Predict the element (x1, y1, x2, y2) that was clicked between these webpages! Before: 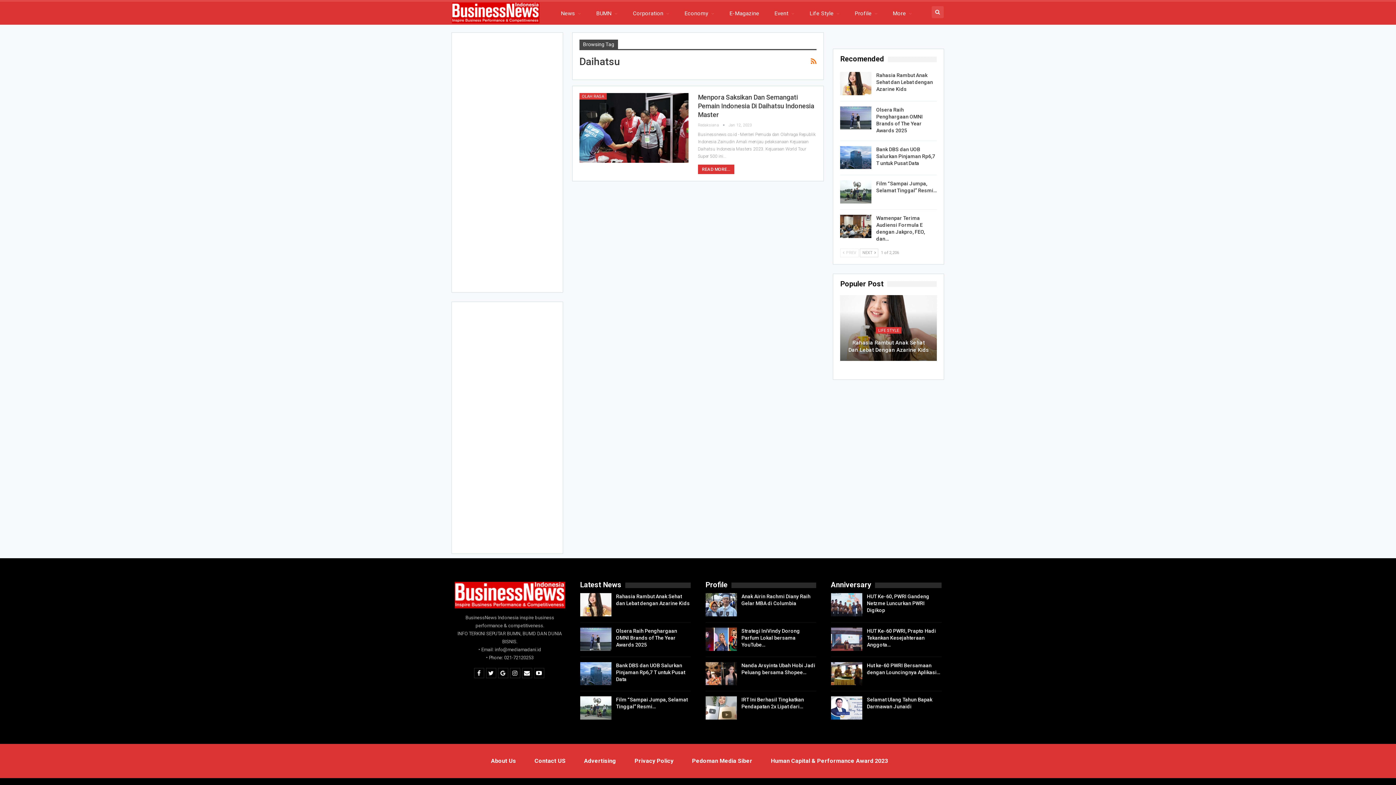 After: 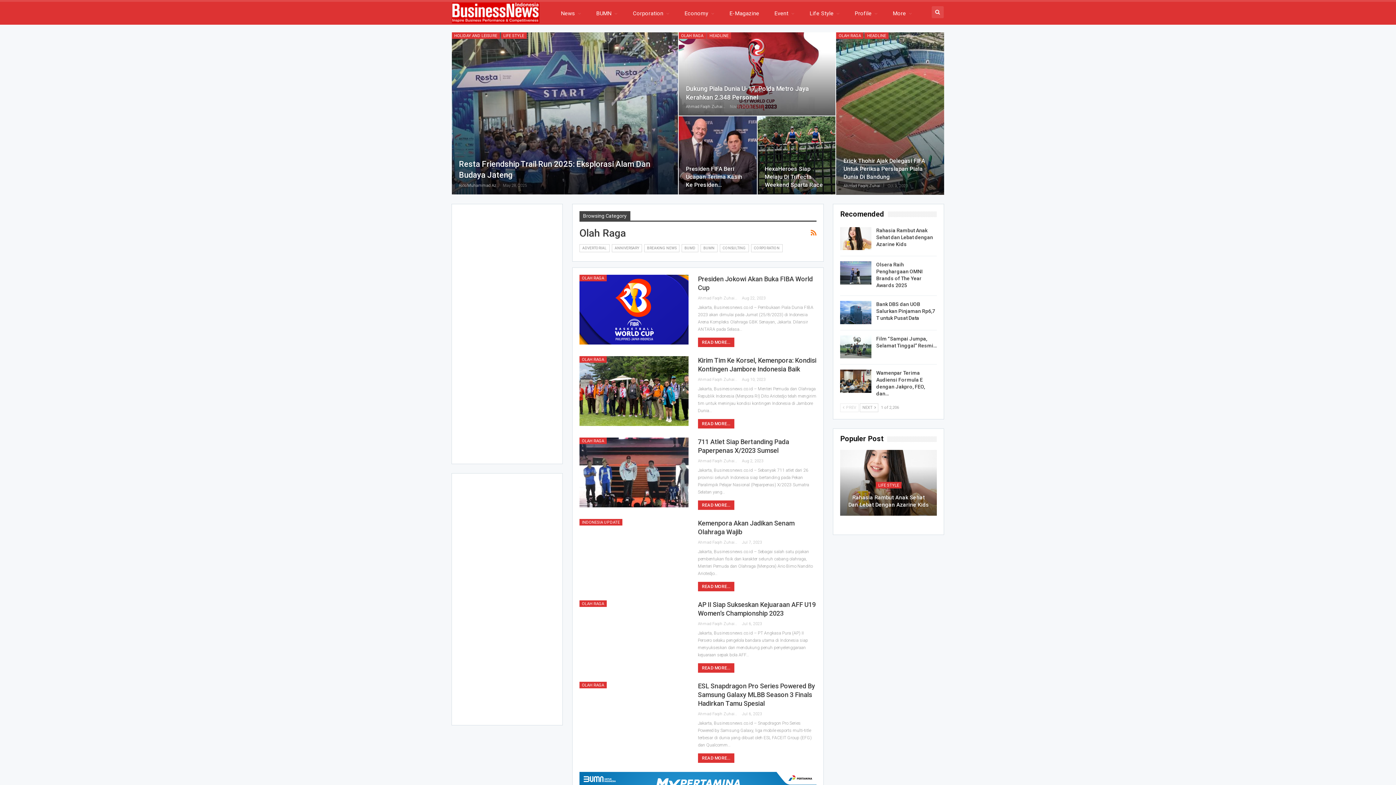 Action: label: OLAH RAGA bbox: (579, 93, 606, 99)